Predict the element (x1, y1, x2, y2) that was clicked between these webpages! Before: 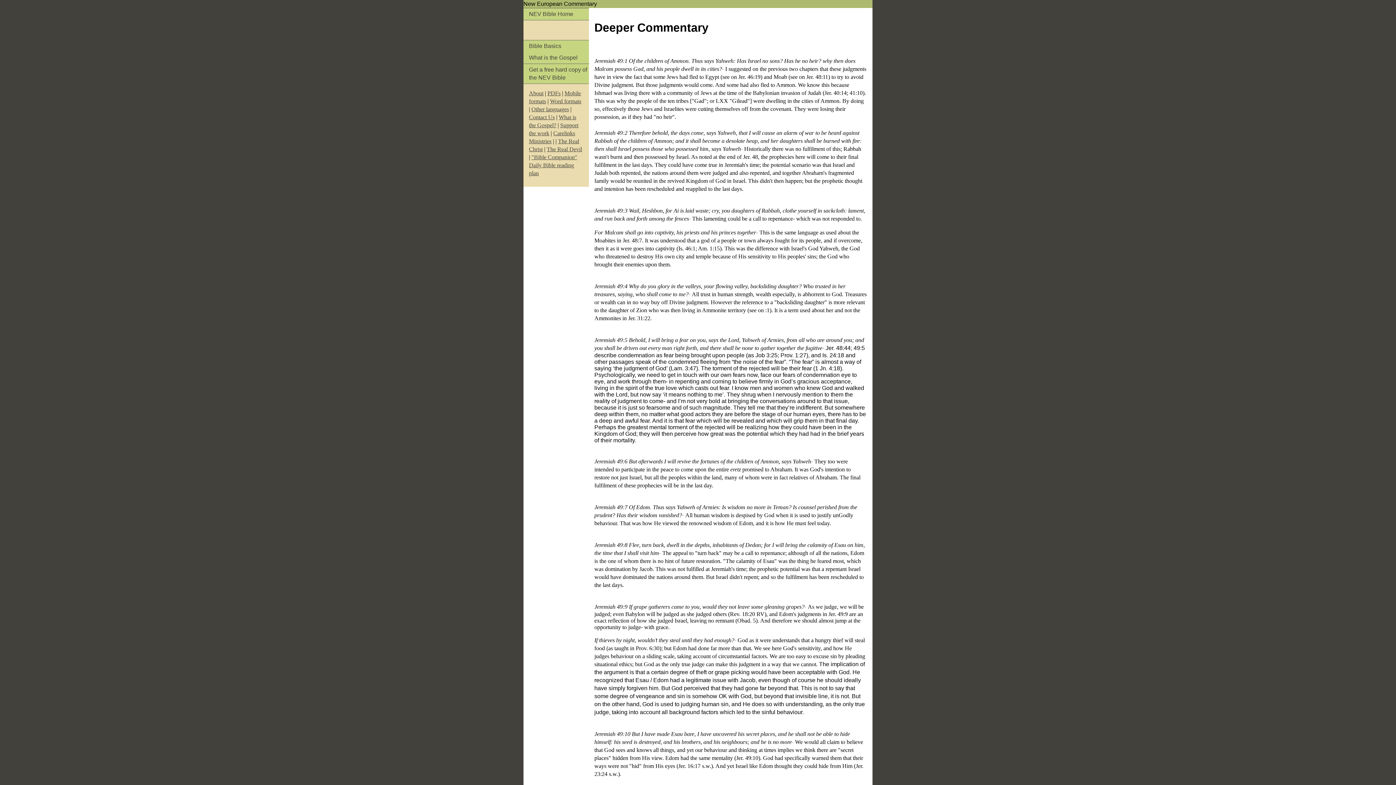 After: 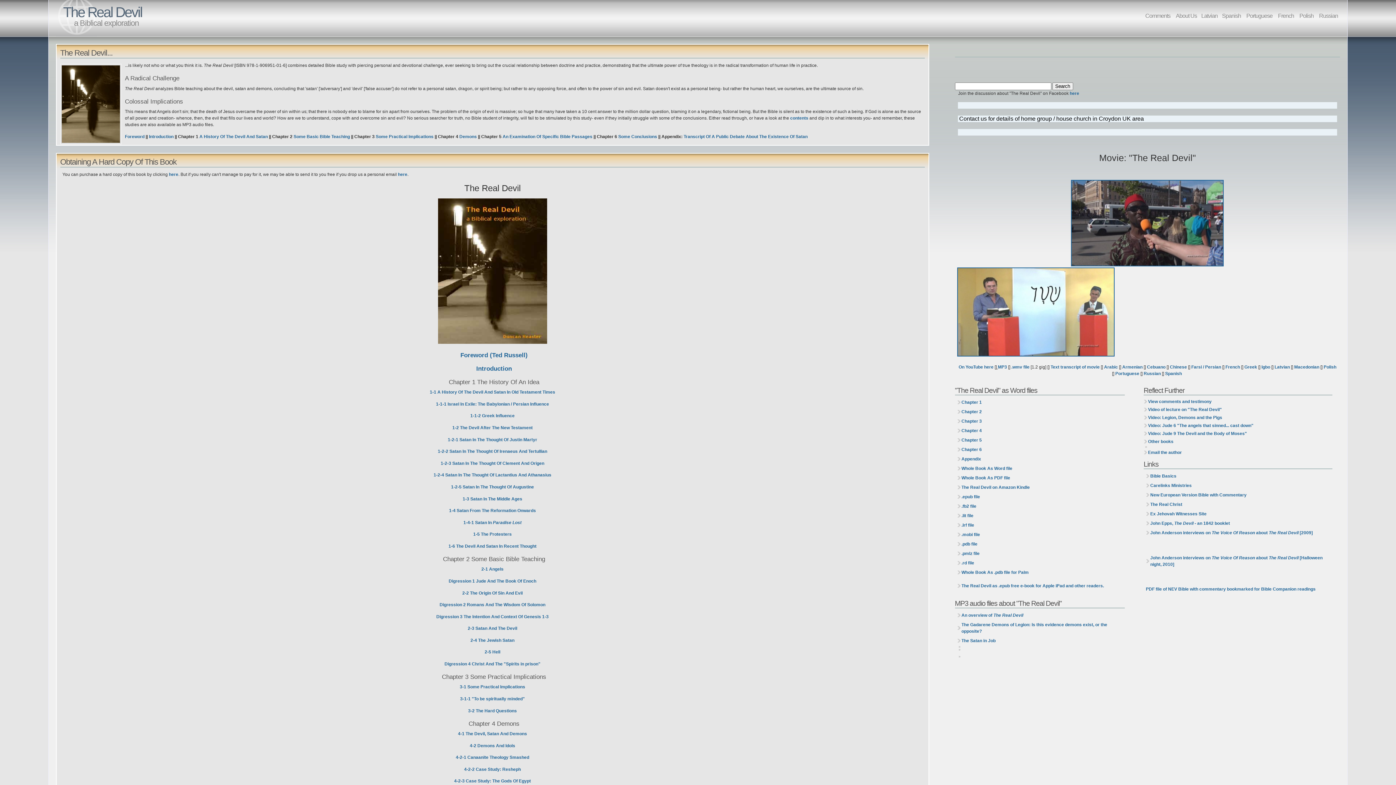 Action: label: The Real Devil bbox: (546, 146, 582, 152)